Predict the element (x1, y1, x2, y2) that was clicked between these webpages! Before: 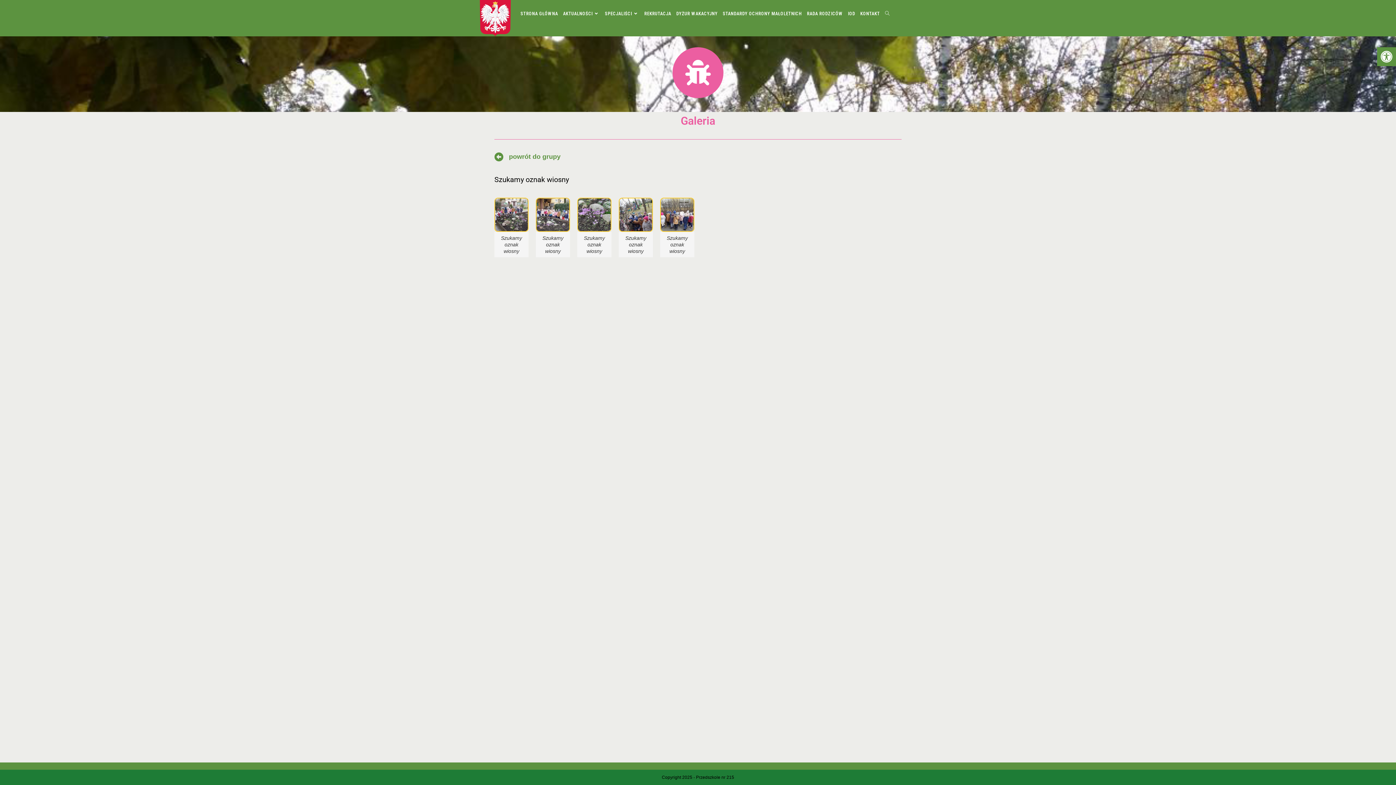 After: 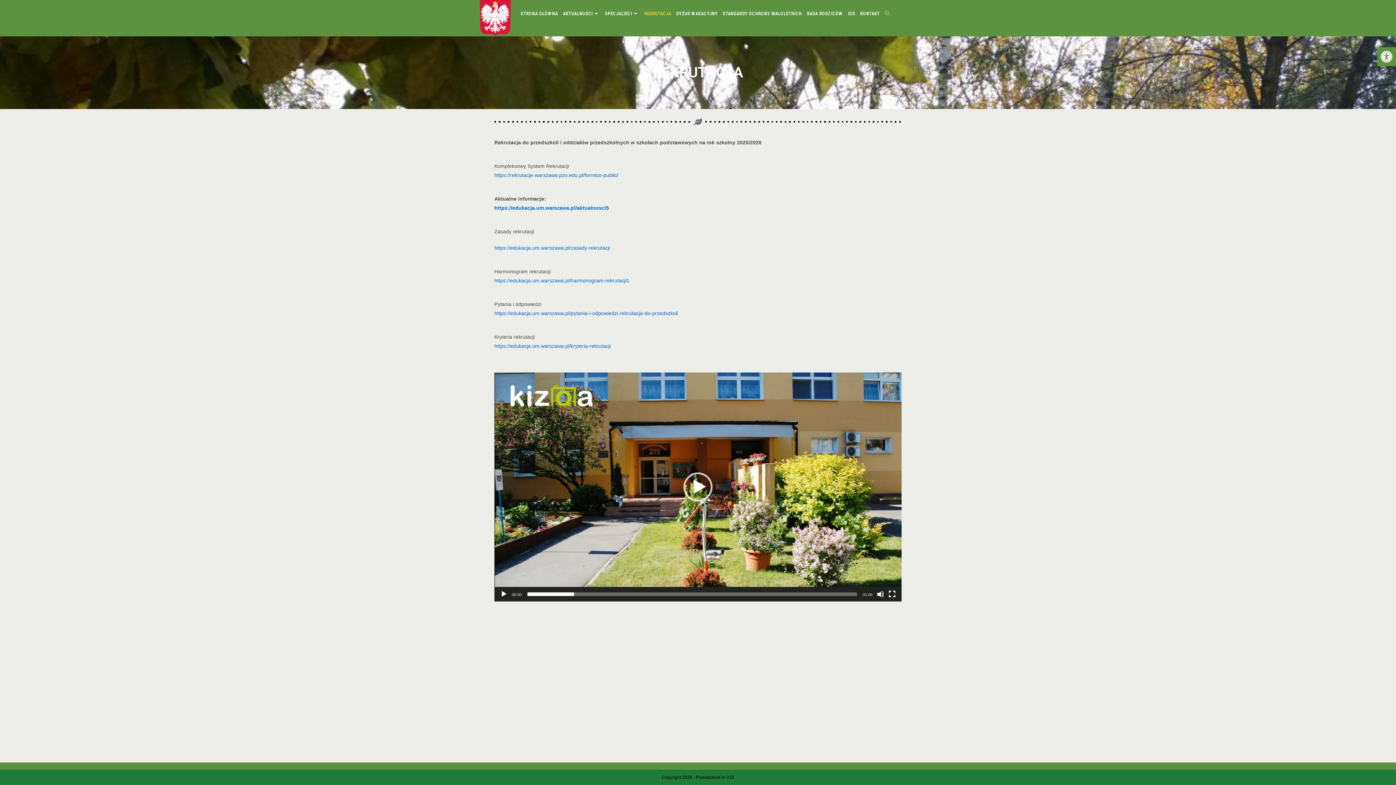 Action: bbox: (641, 0, 673, 27) label: REKRUTACJA